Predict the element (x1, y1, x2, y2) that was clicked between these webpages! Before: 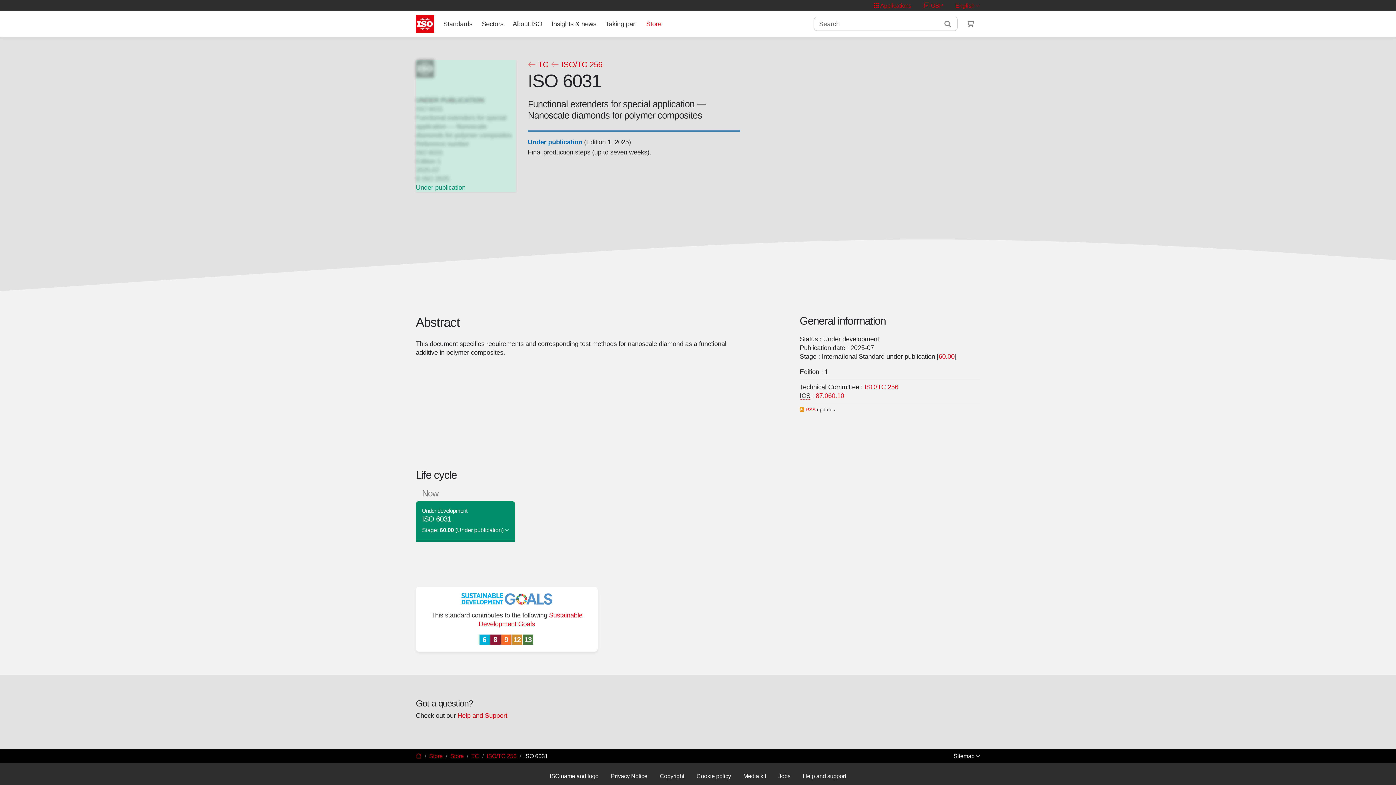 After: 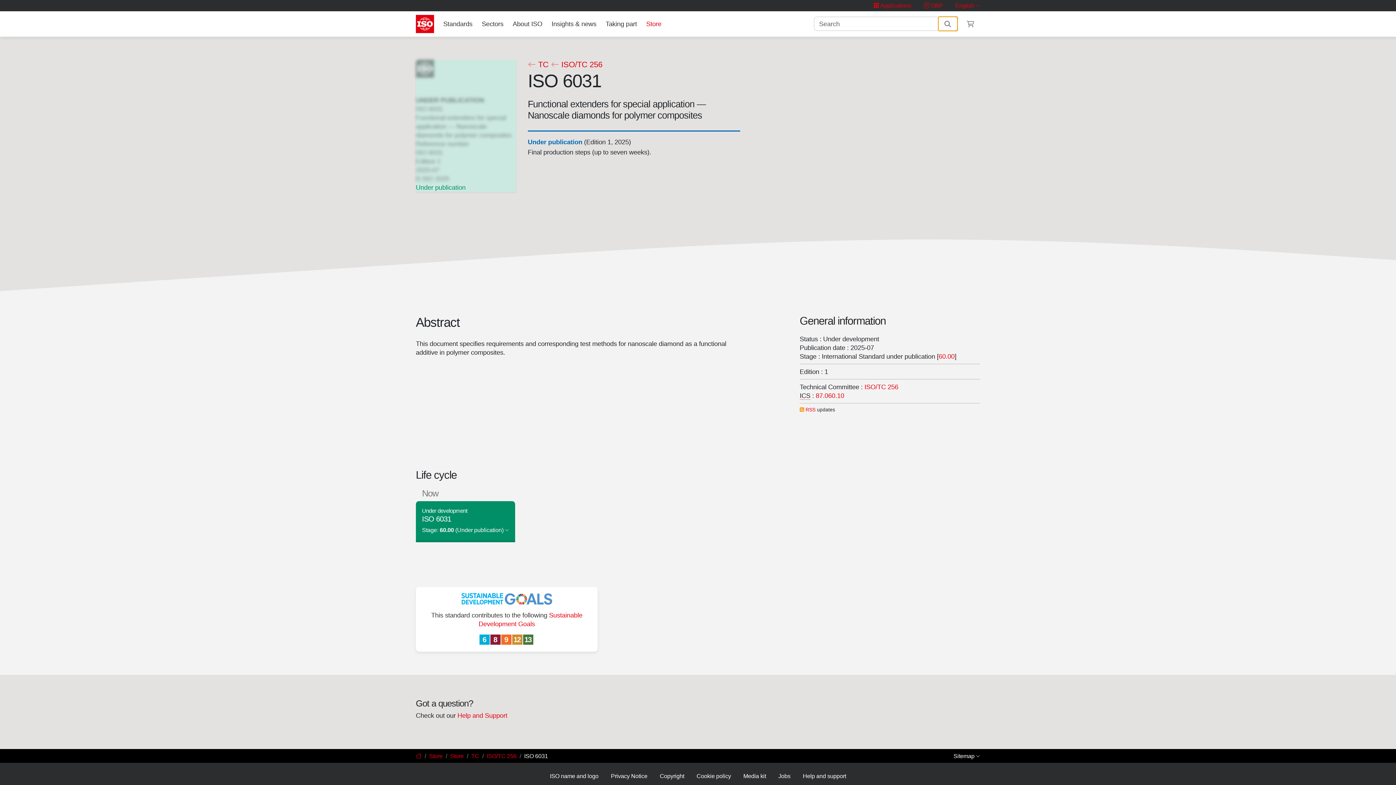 Action: bbox: (938, 16, 957, 30) label: Search